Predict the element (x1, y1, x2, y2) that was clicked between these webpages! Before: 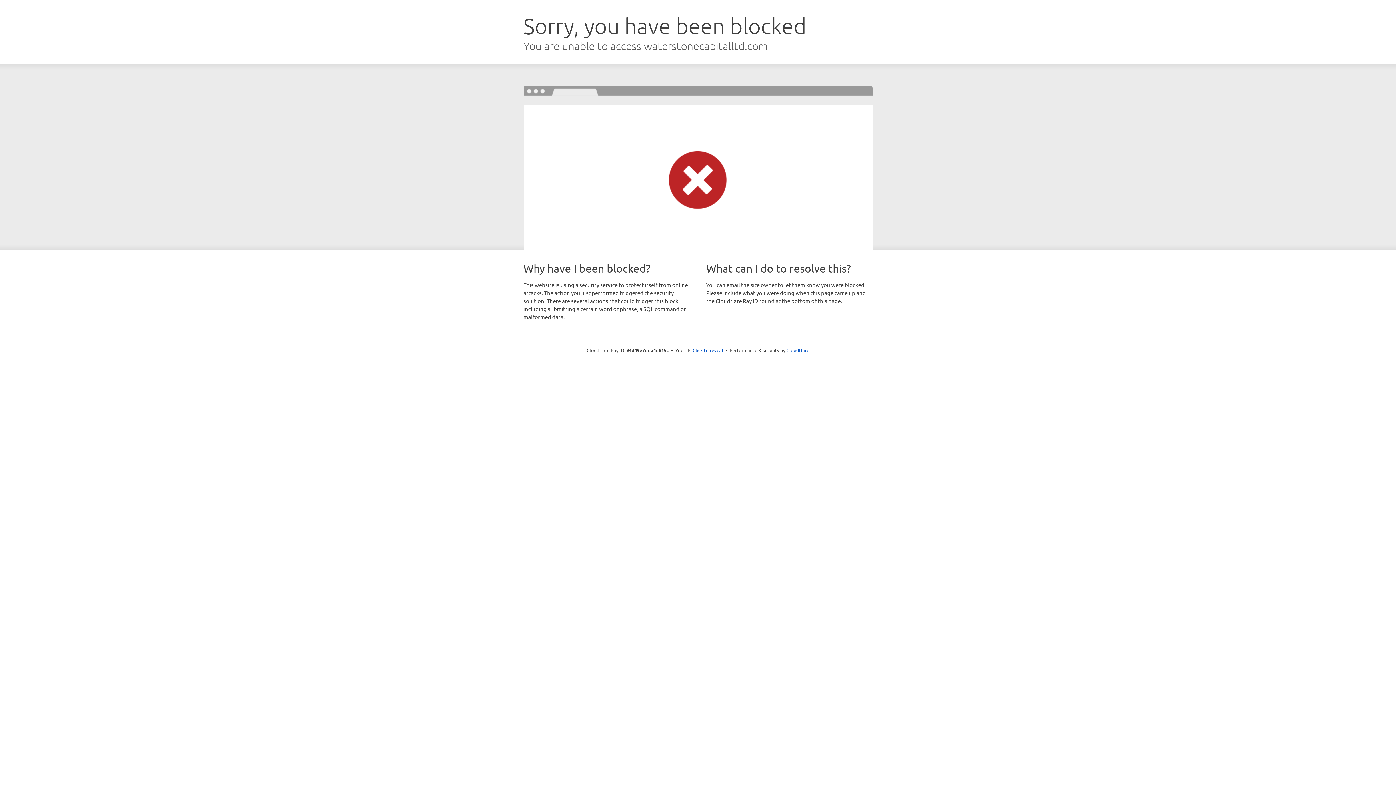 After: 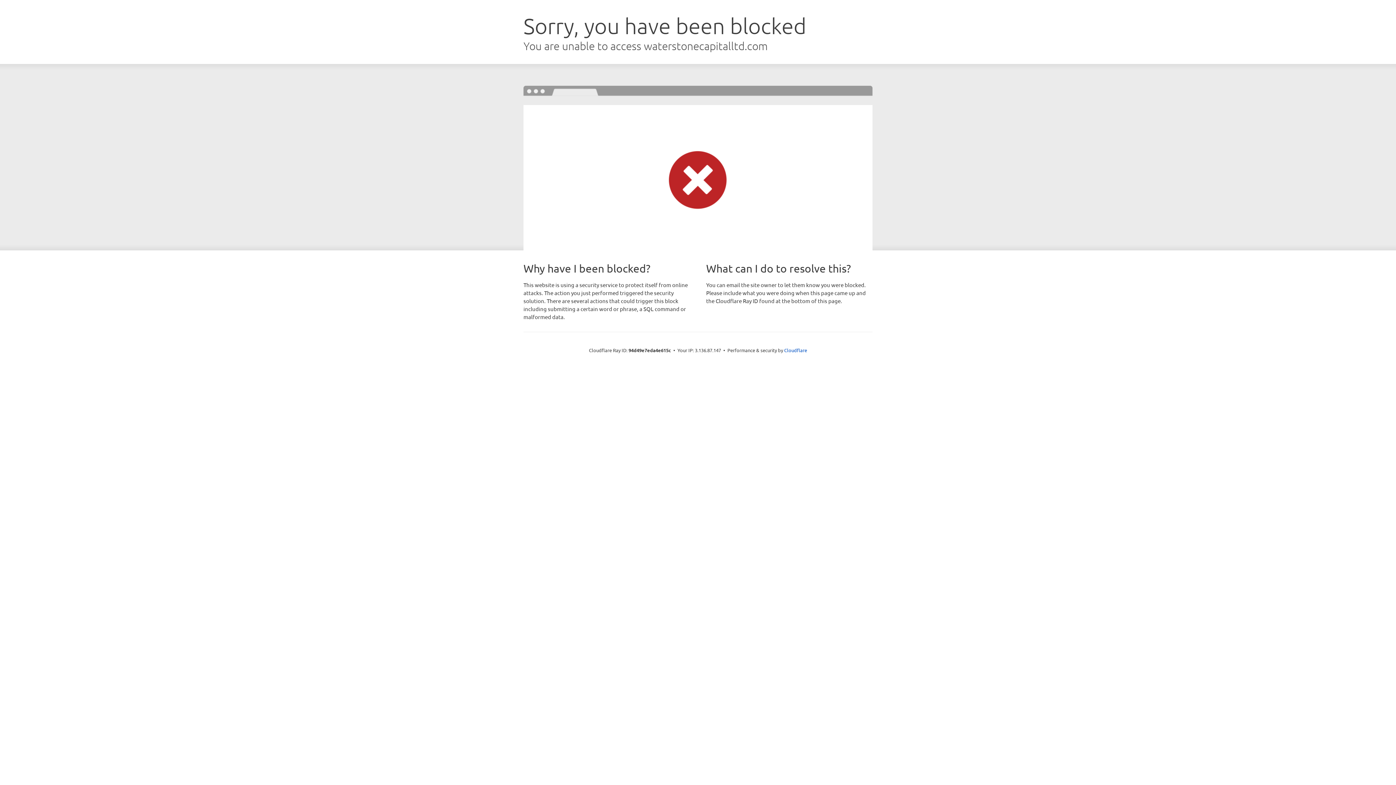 Action: bbox: (692, 346, 723, 353) label: Click to reveal